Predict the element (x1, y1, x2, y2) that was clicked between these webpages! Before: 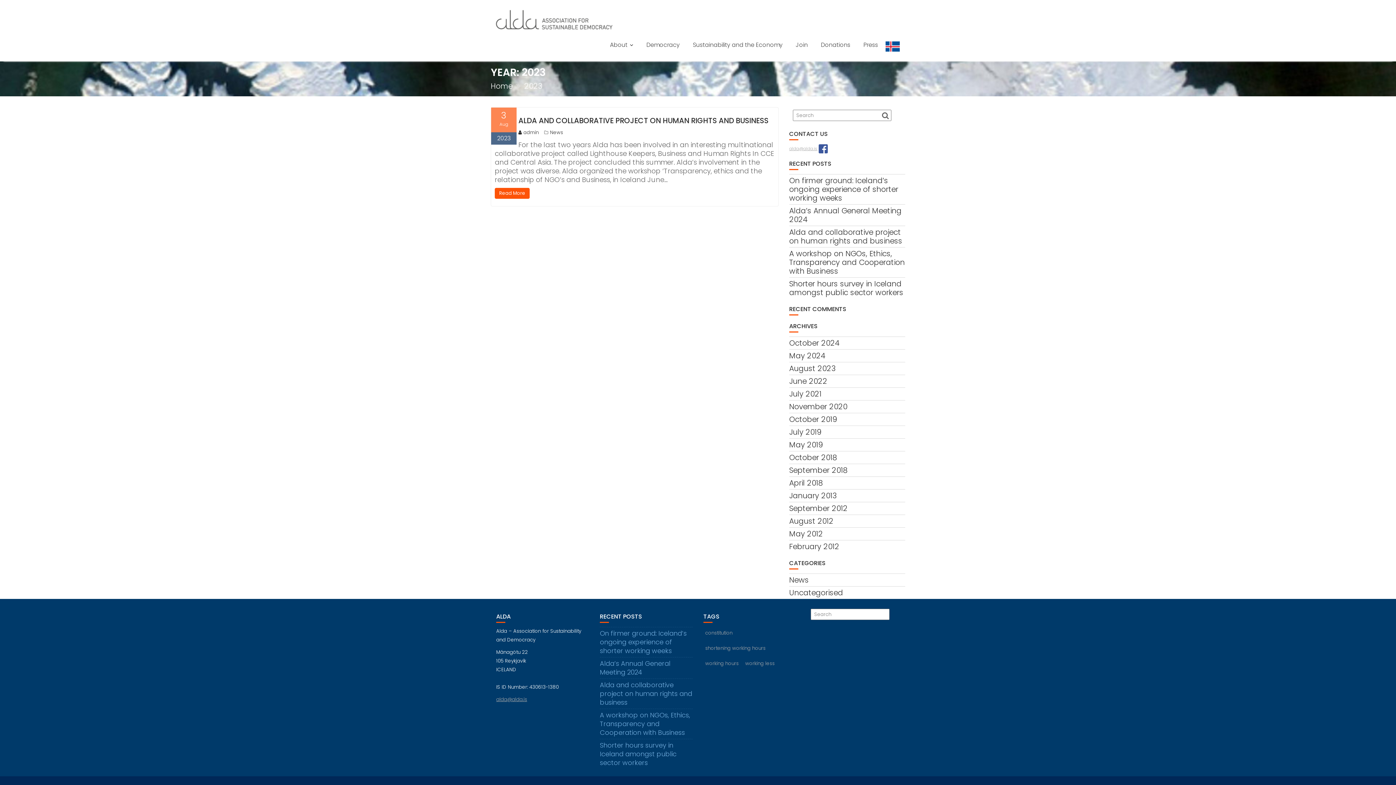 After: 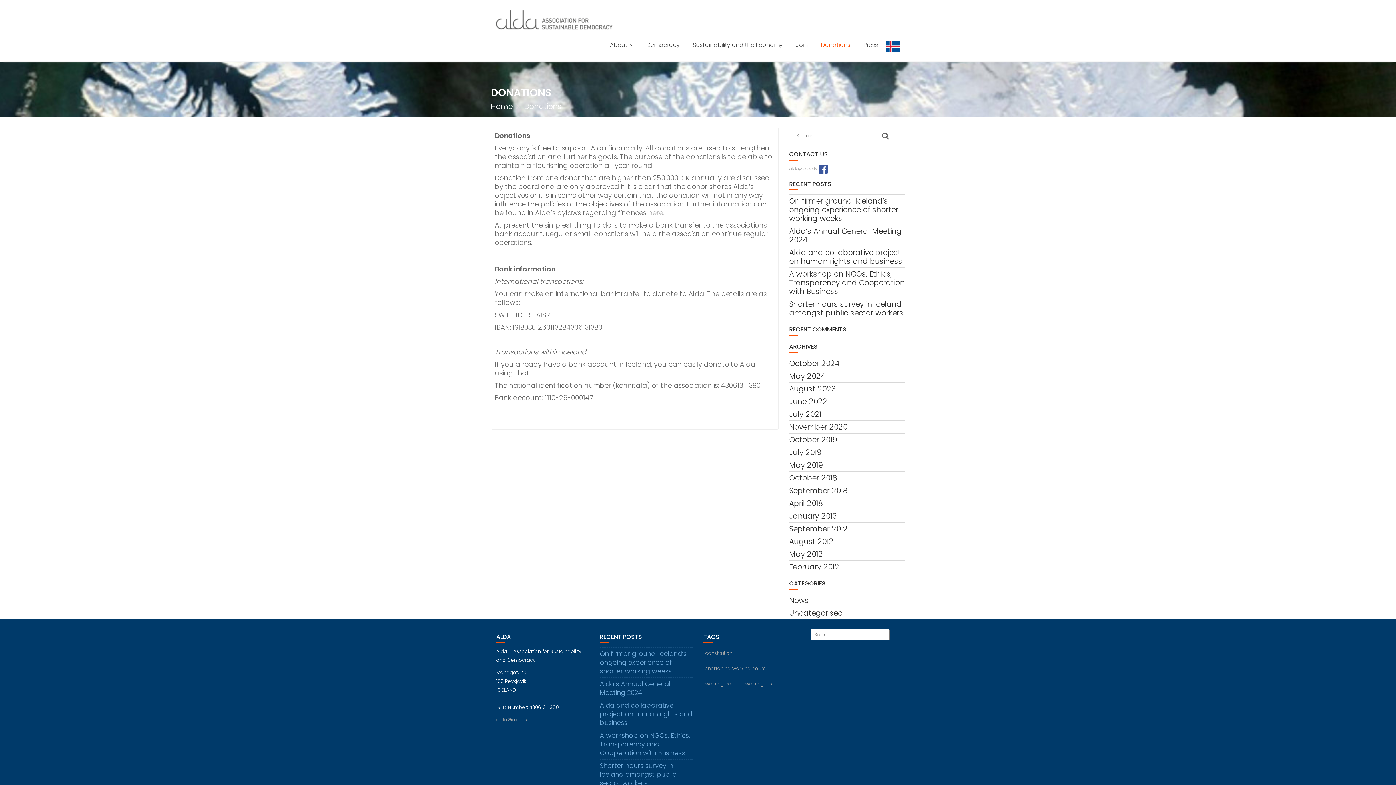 Action: bbox: (815, 36, 855, 54) label: Donations